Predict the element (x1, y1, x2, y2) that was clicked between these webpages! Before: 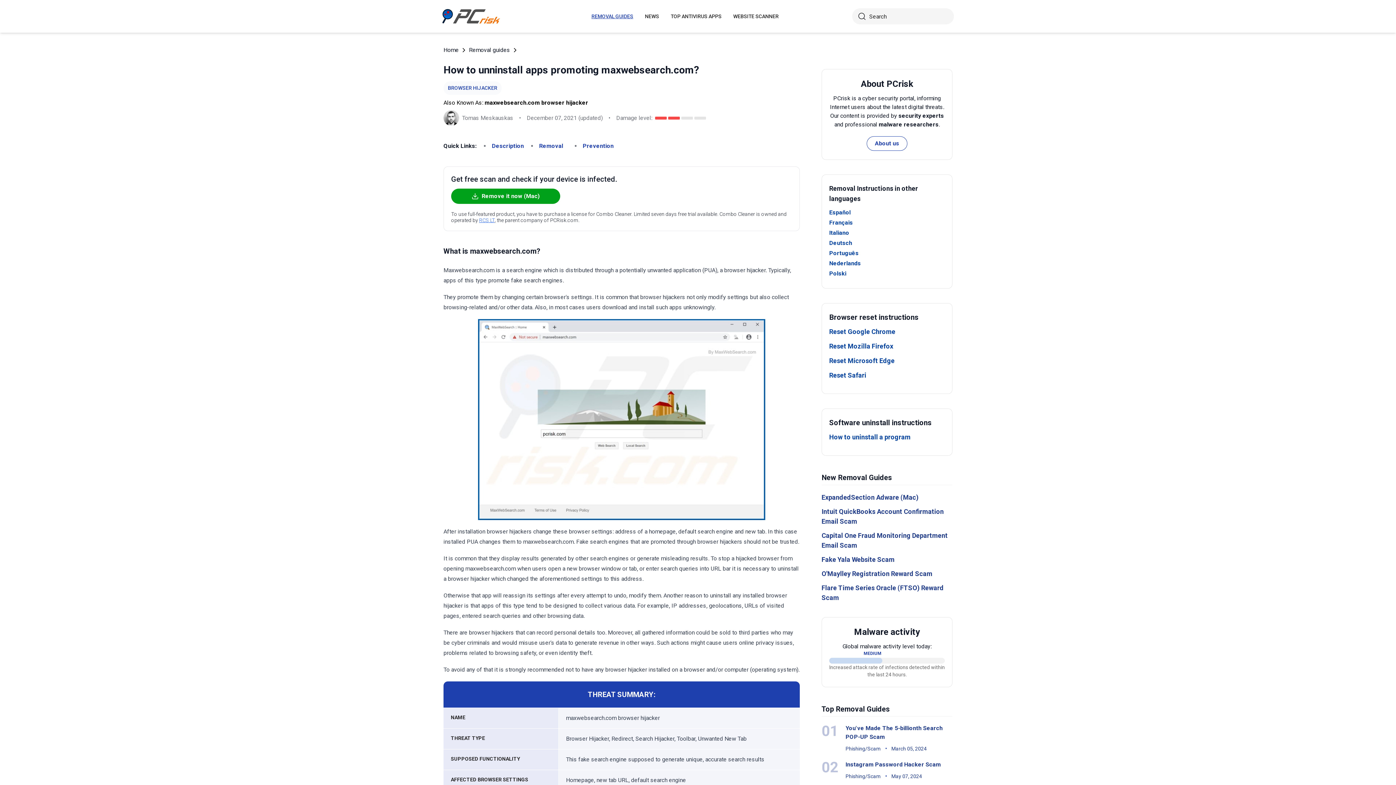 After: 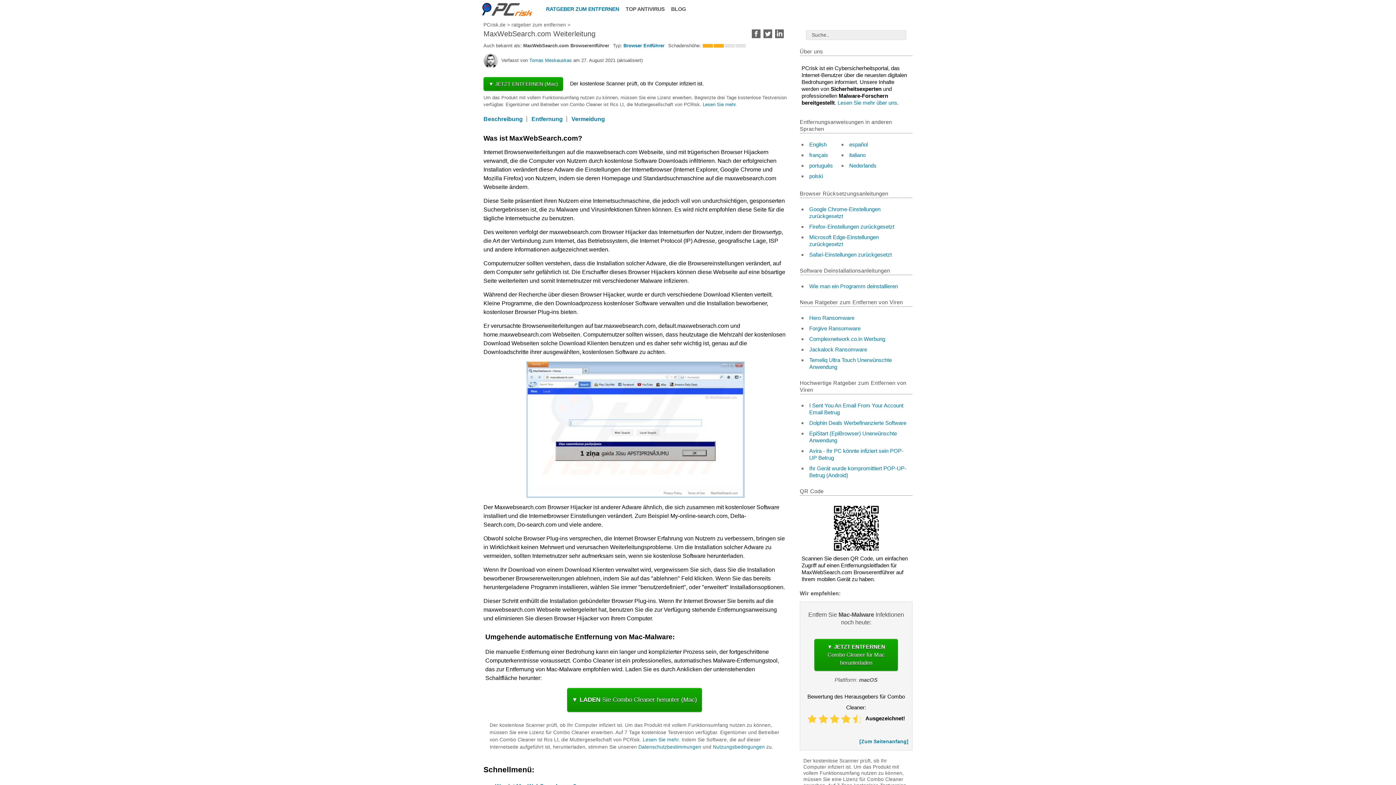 Action: label: Deutsch bbox: (829, 239, 852, 246)